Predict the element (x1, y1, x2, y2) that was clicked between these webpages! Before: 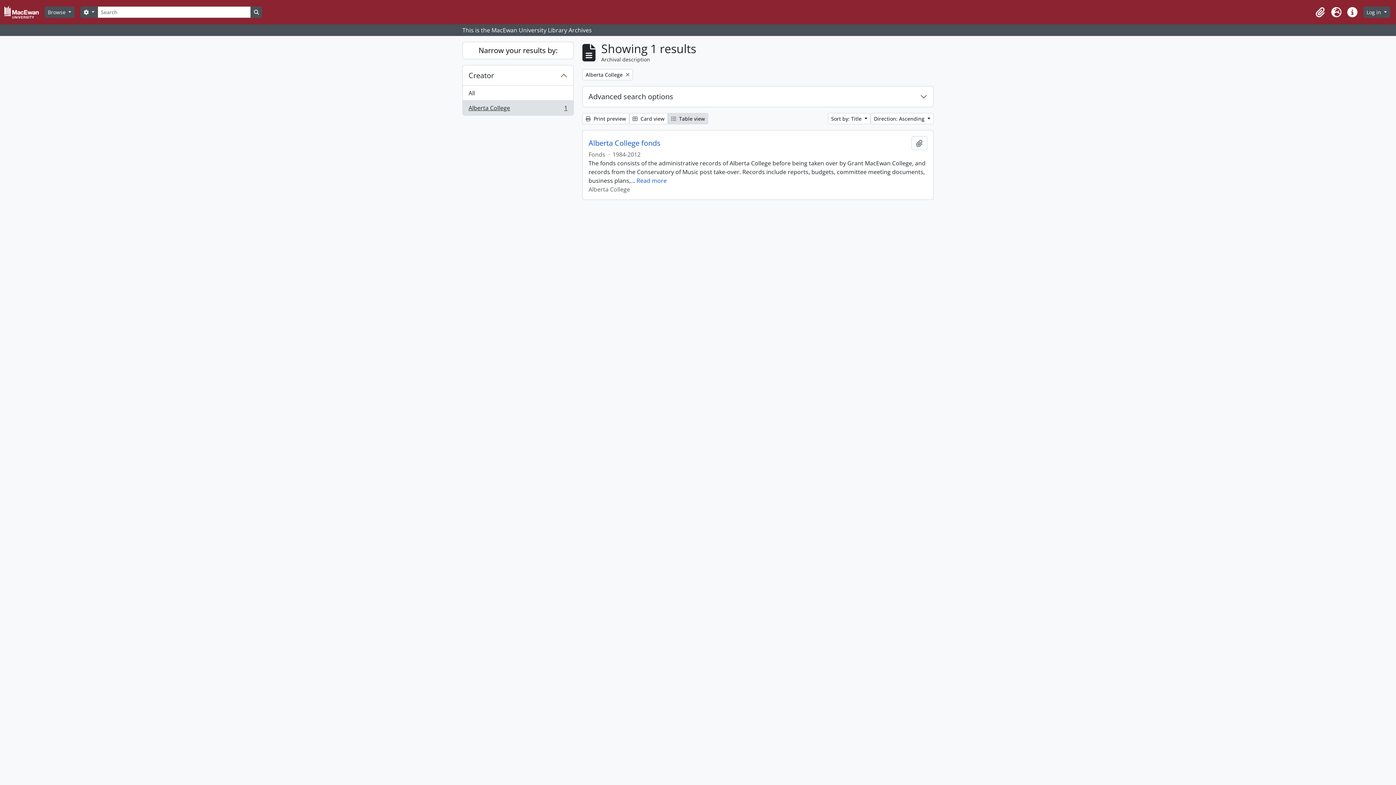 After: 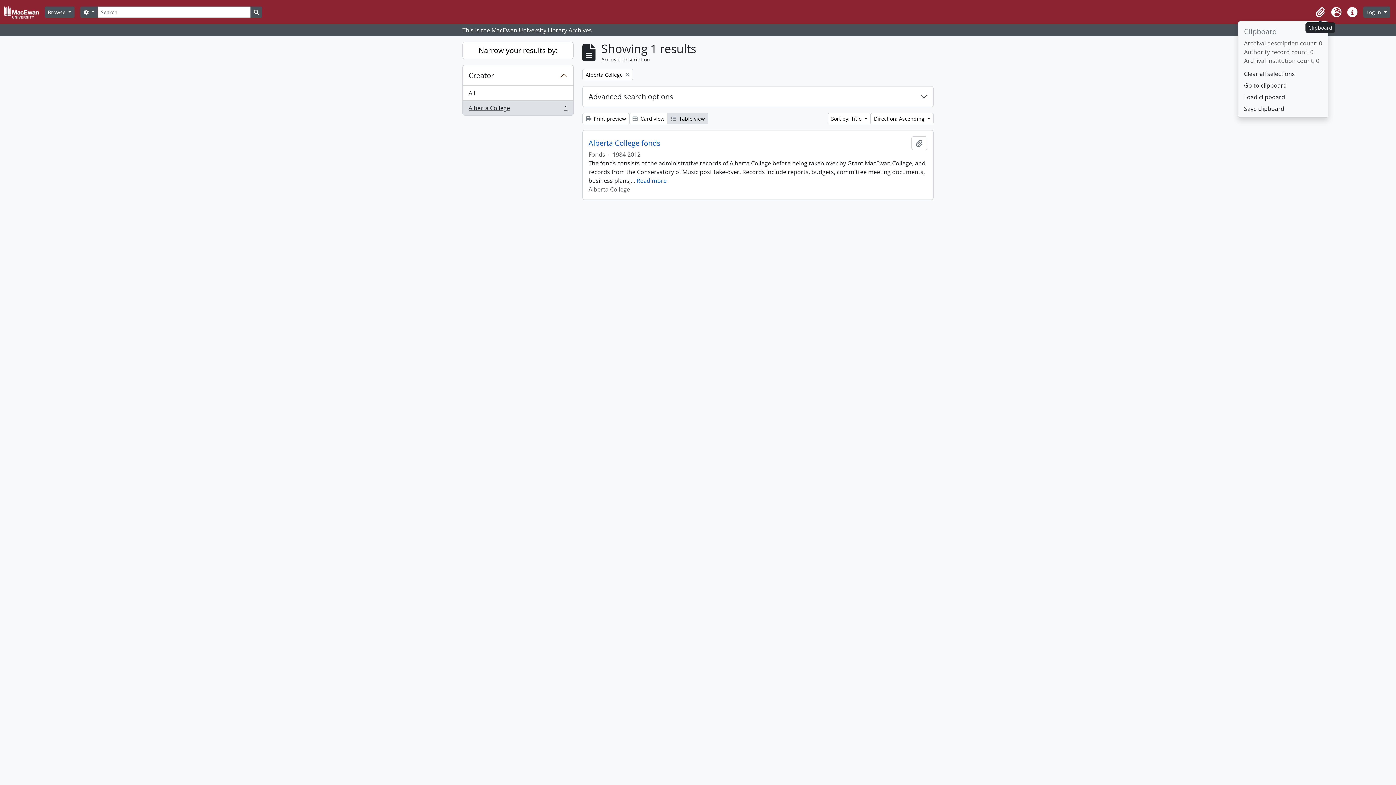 Action: label: Clipboard bbox: (1312, 4, 1328, 20)